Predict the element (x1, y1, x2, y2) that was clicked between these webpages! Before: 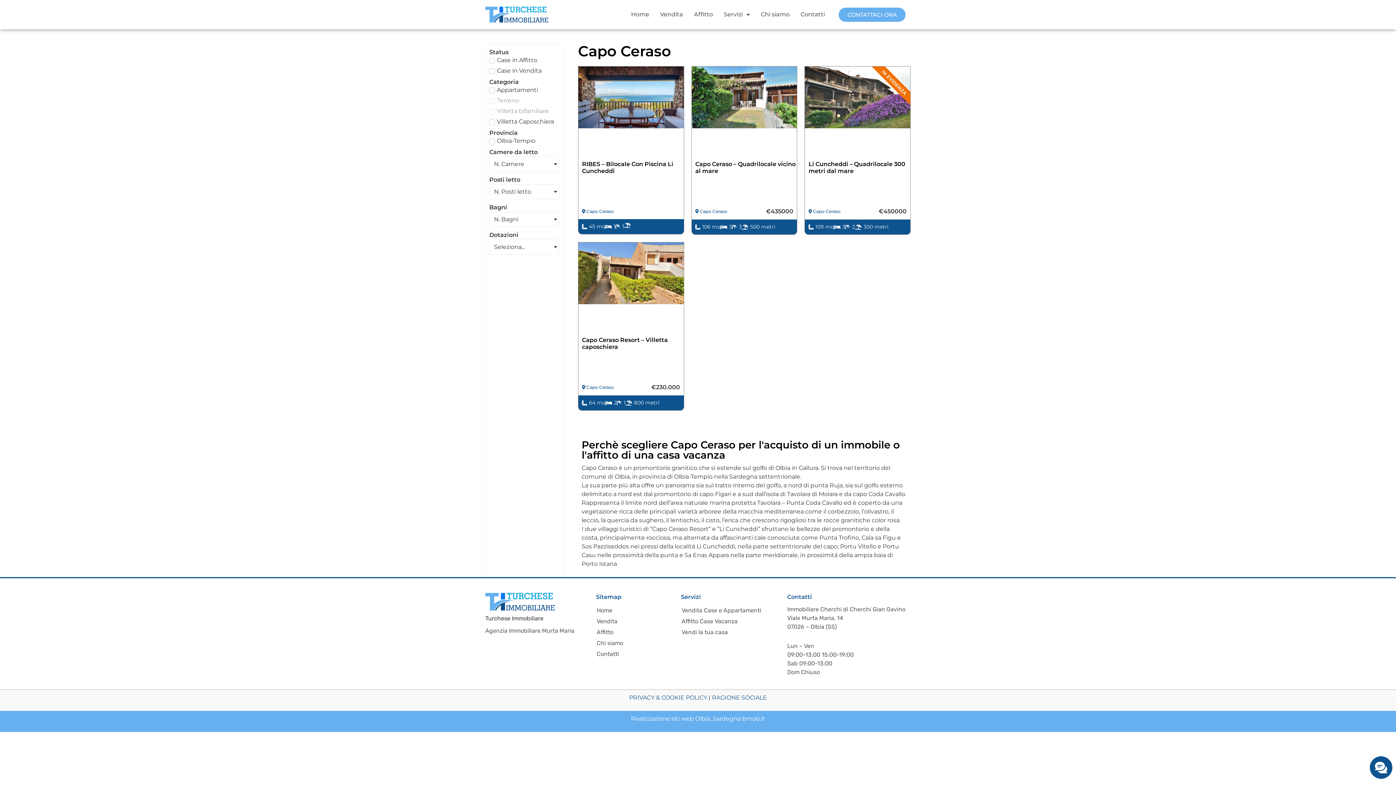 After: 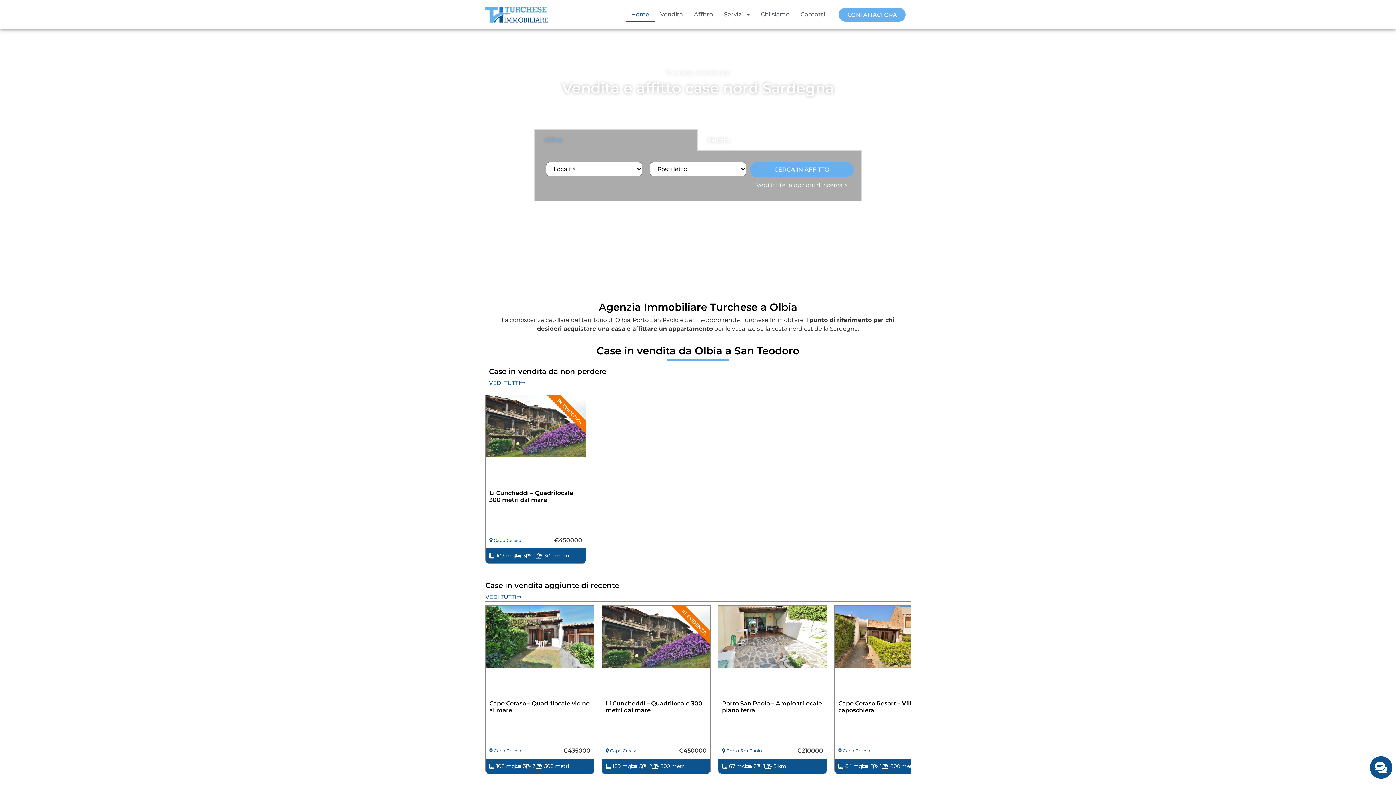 Action: bbox: (596, 605, 676, 616) label: Home